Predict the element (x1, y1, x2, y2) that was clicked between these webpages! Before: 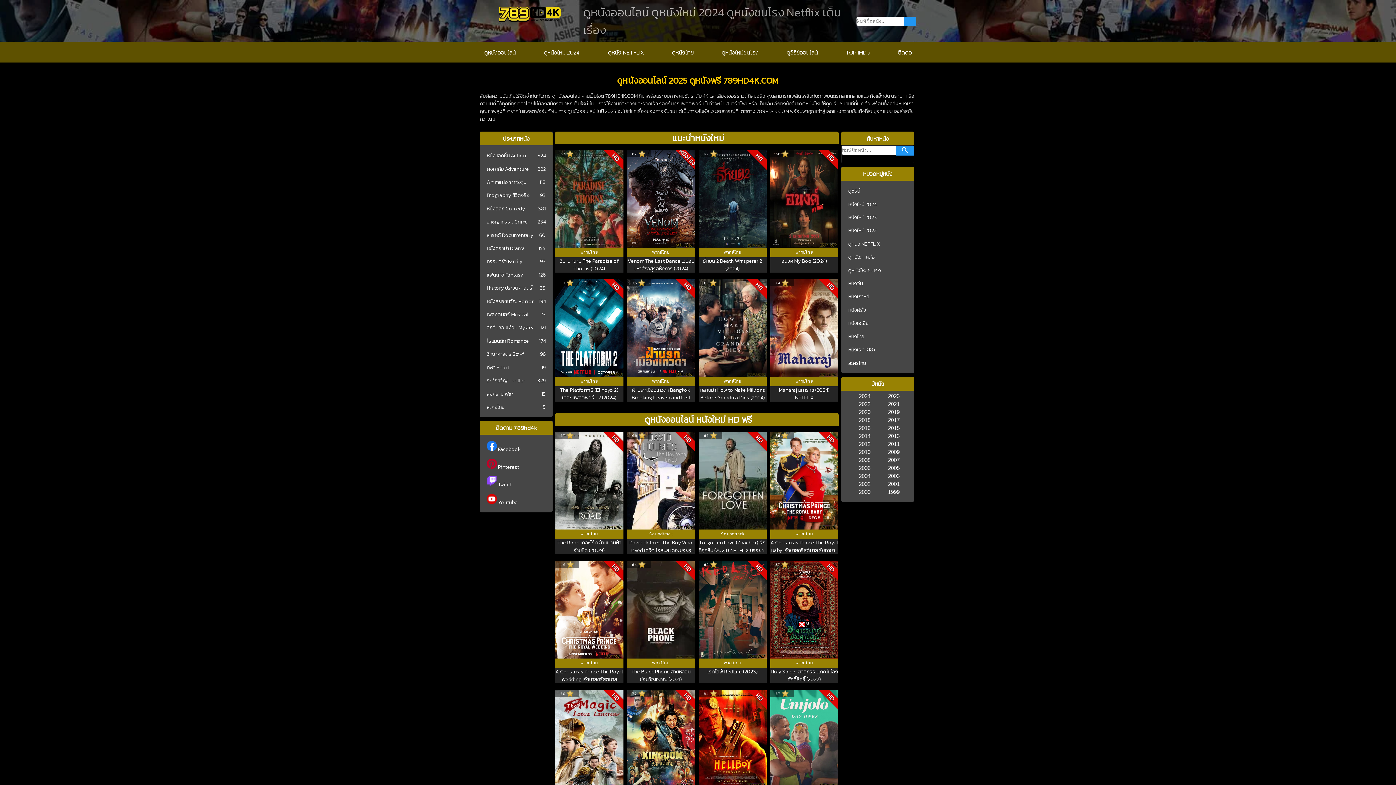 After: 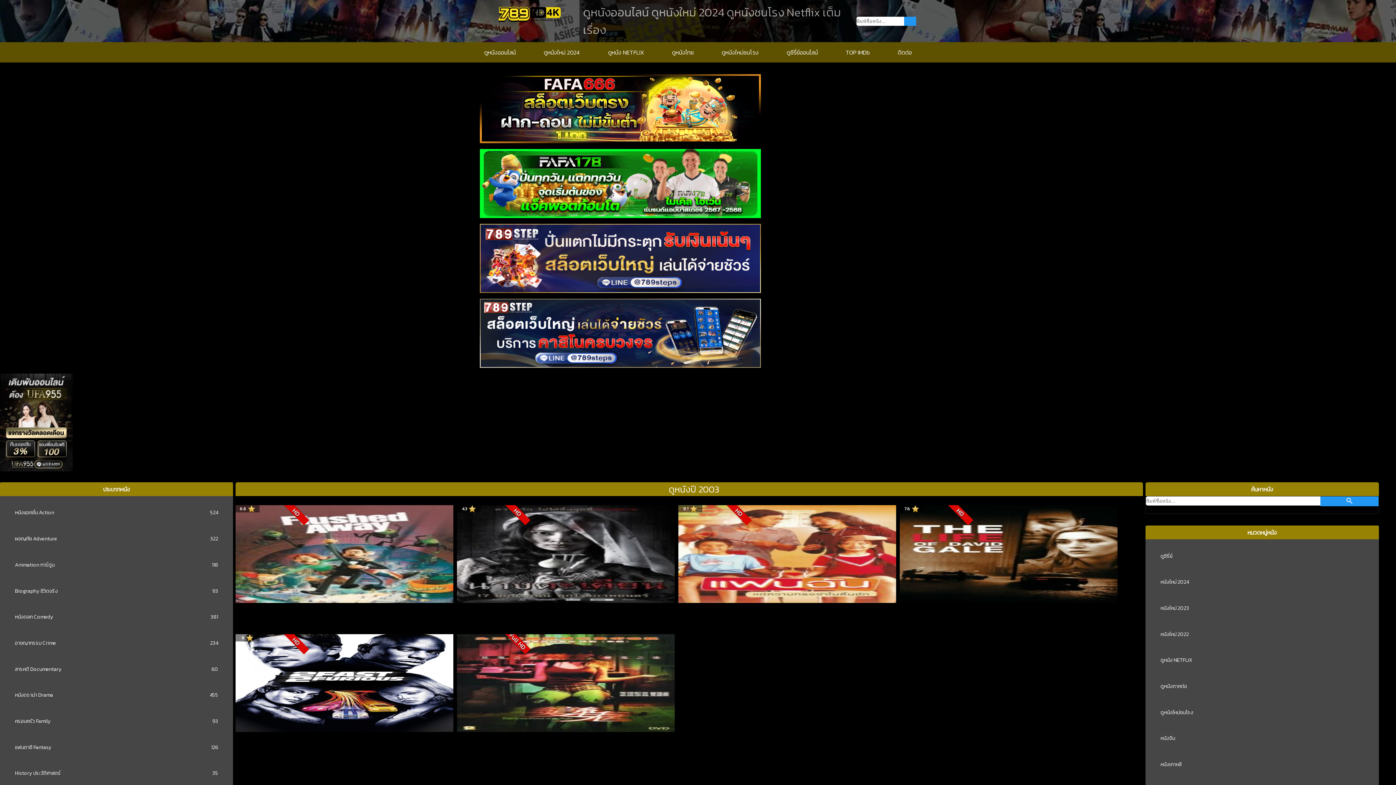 Action: bbox: (870, 472, 899, 480) label: 2003